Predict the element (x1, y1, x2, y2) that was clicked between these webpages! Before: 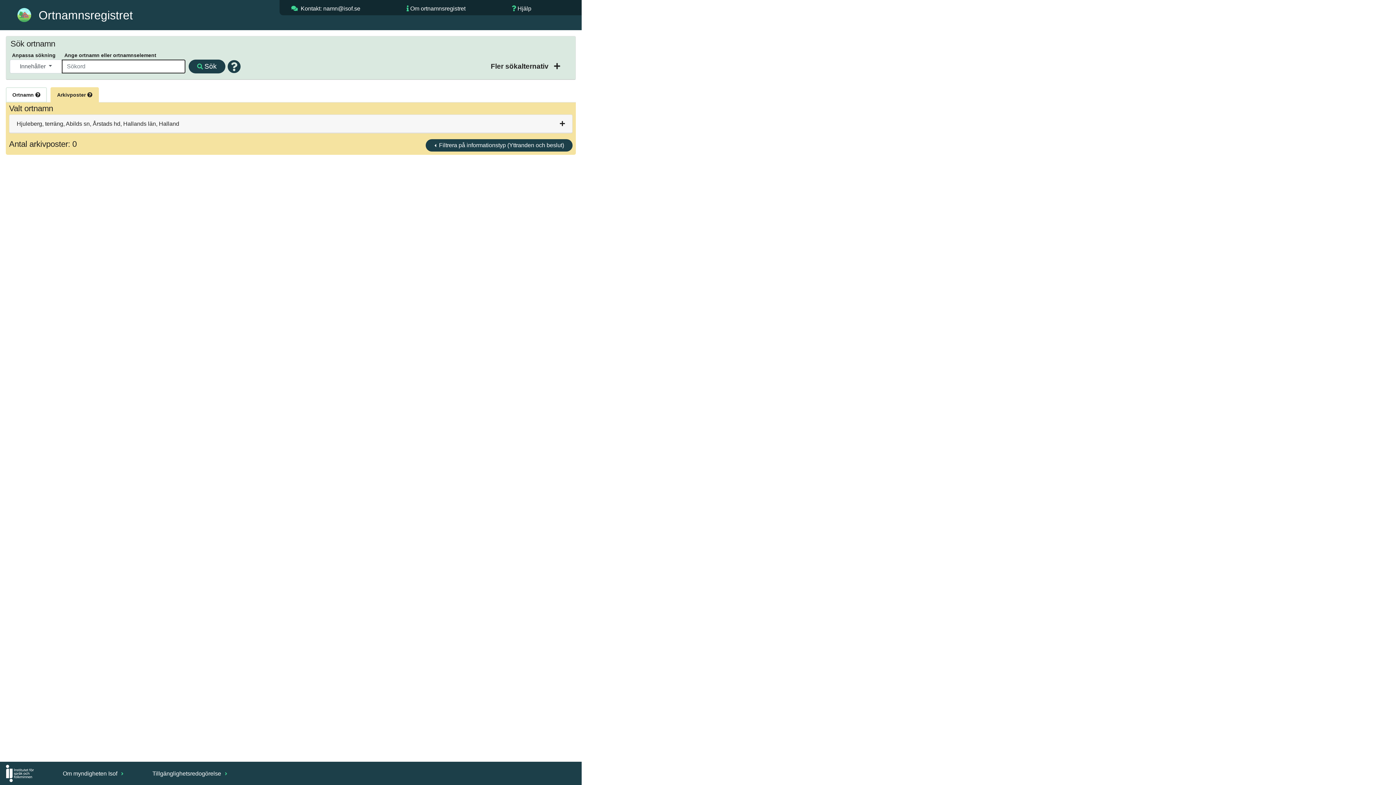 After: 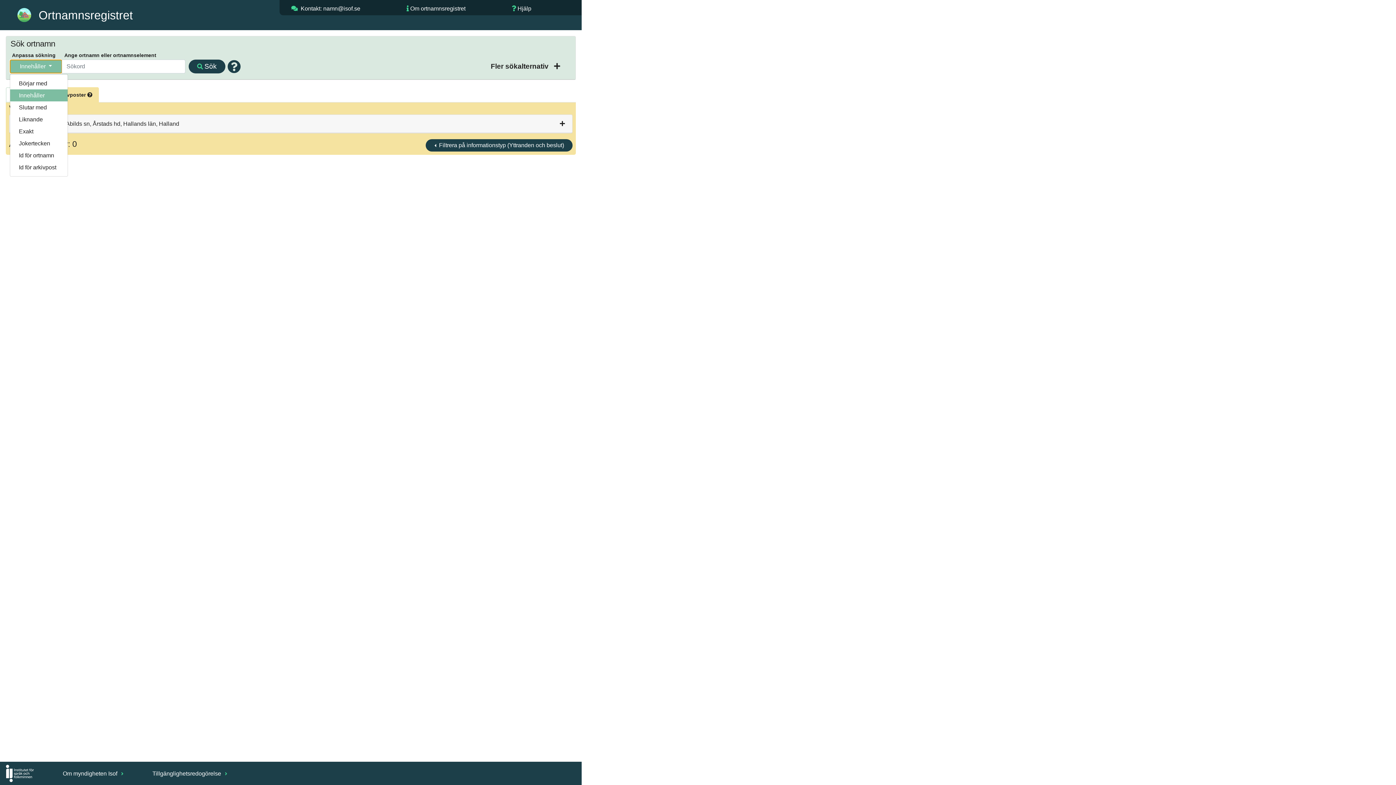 Action: label: Innehåller  bbox: (9, 59, 62, 73)